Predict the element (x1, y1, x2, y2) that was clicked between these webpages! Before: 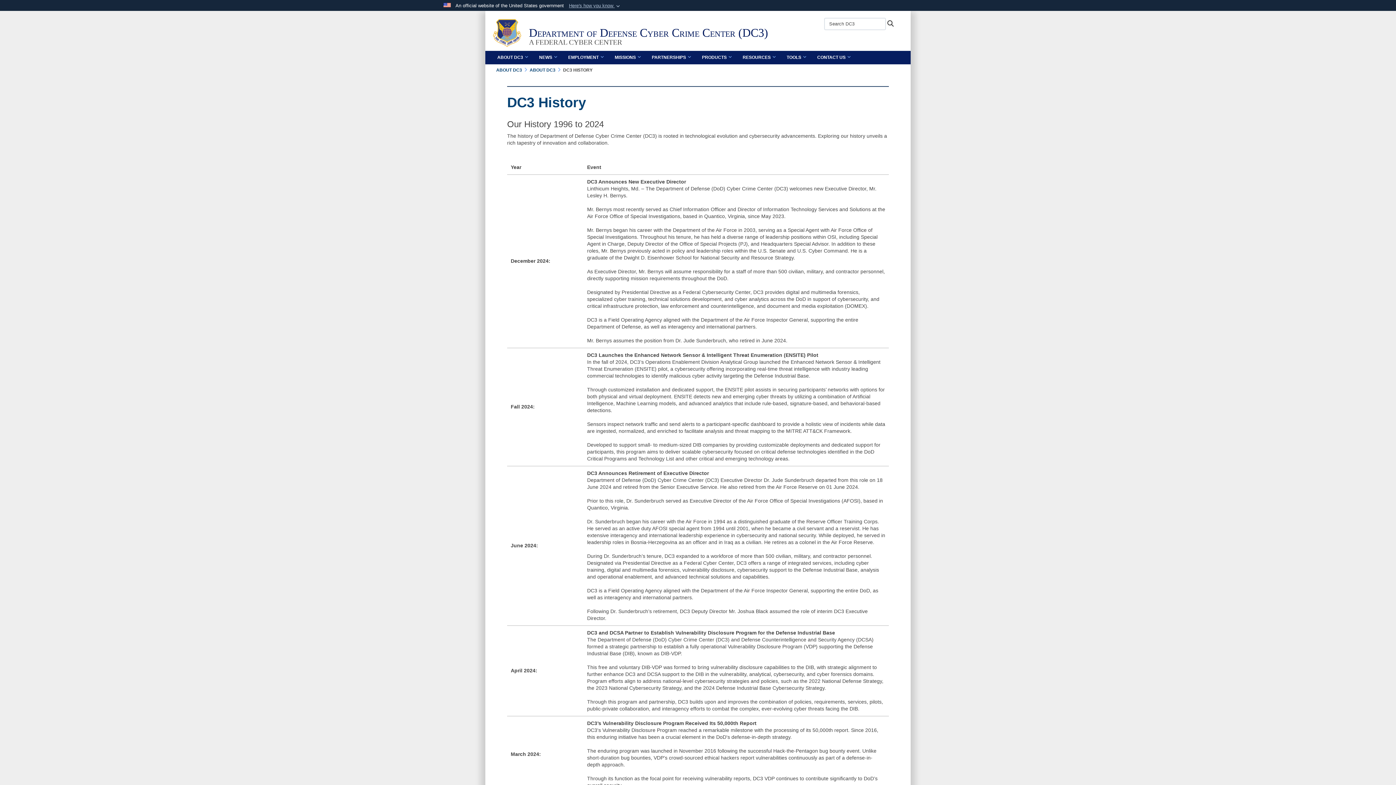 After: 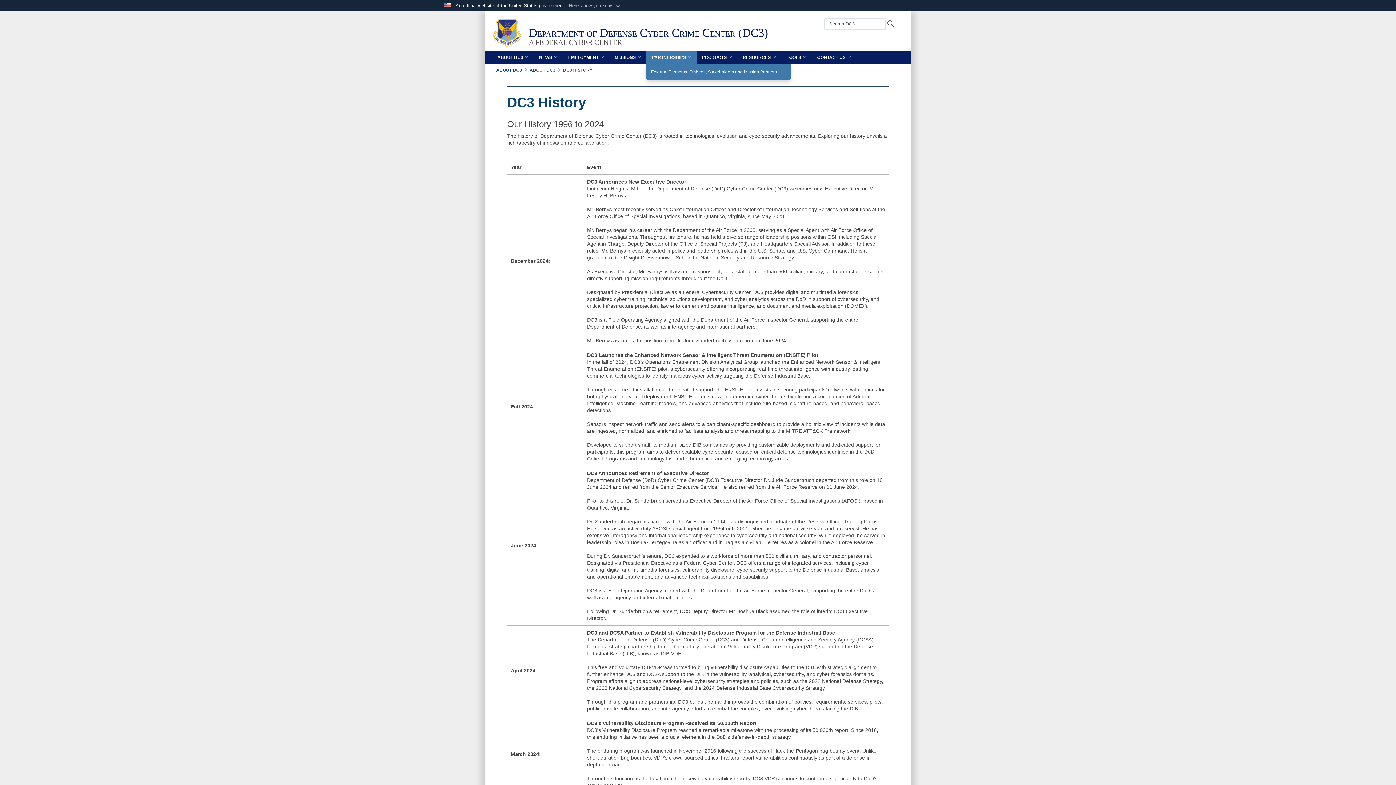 Action: label: PARTNERSHIPS bbox: (646, 50, 696, 64)